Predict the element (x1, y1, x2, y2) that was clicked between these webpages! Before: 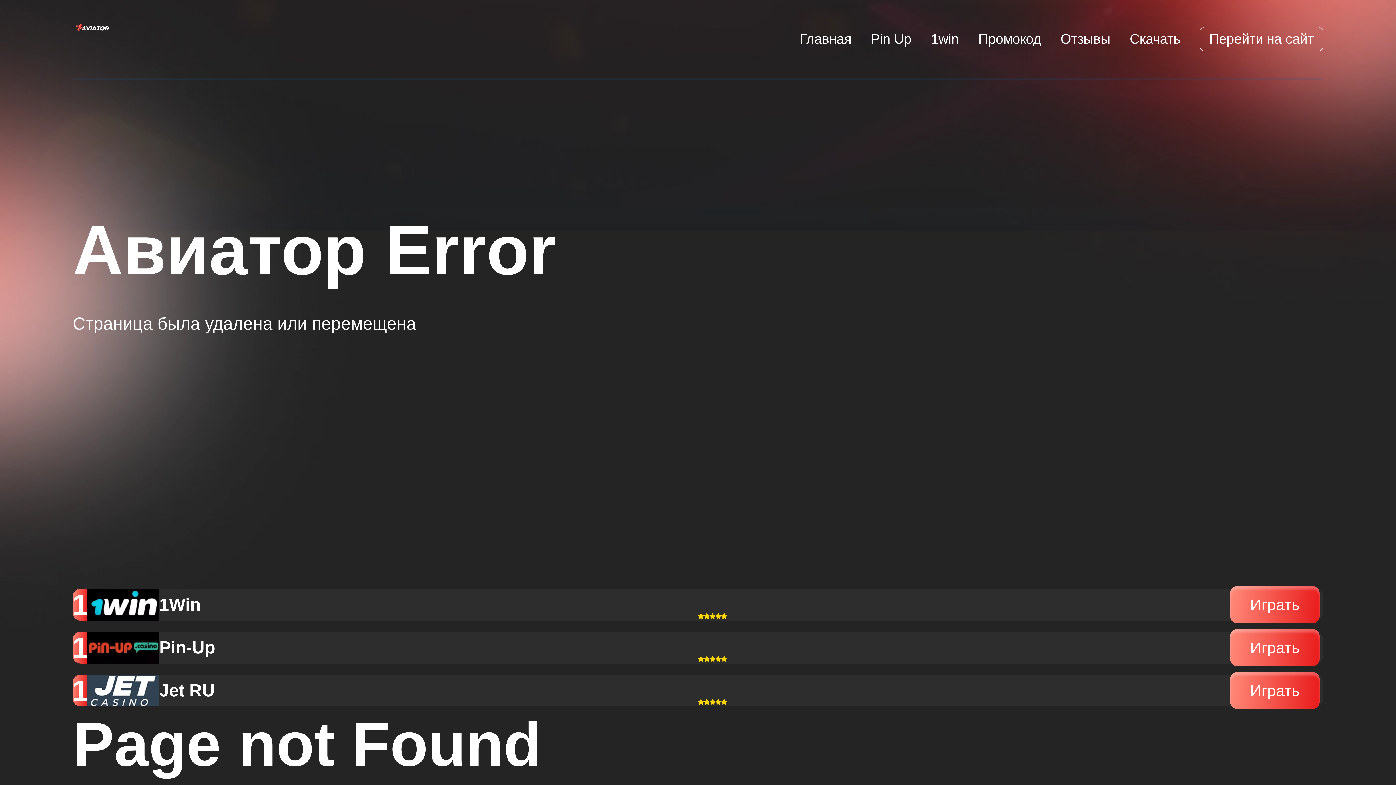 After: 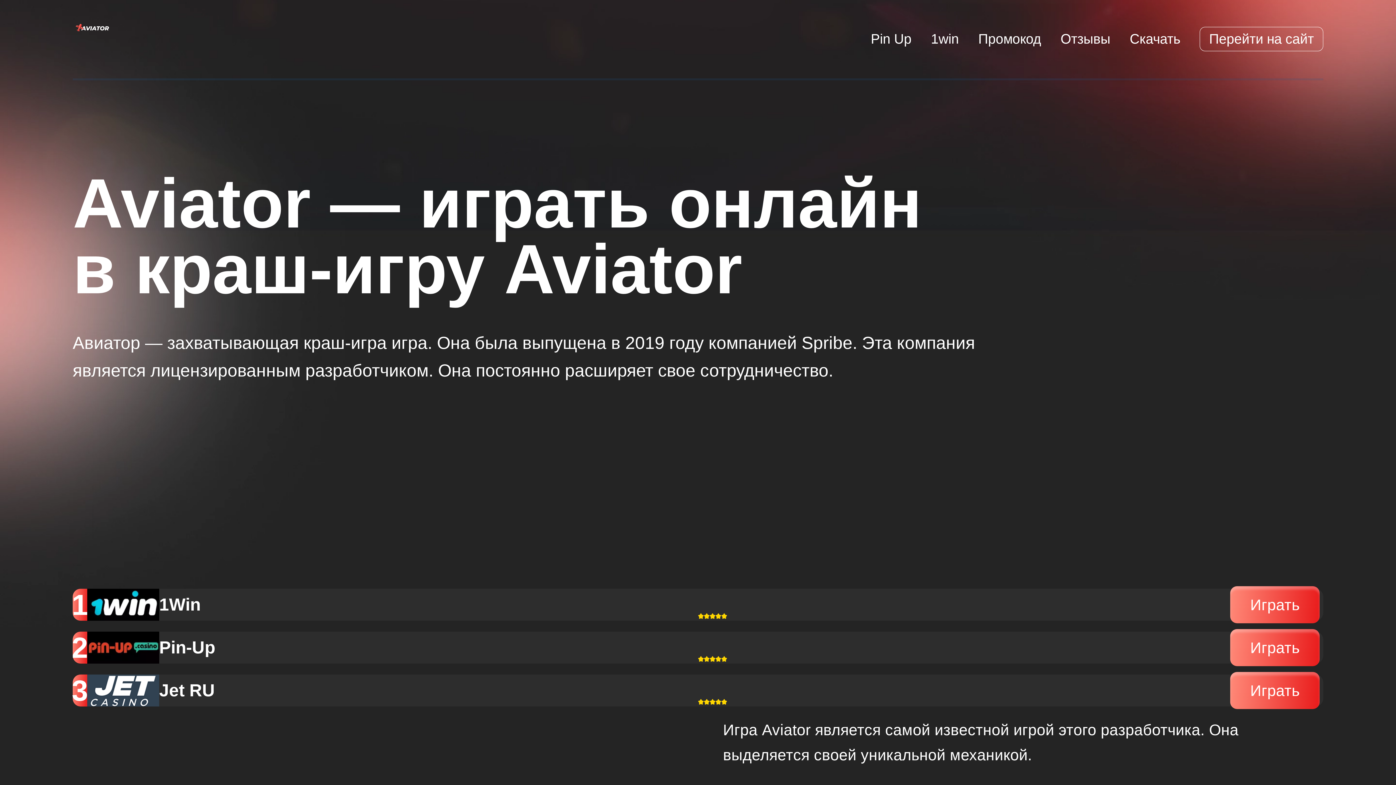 Action: label: 



 bbox: (72, 22, 110, 56)